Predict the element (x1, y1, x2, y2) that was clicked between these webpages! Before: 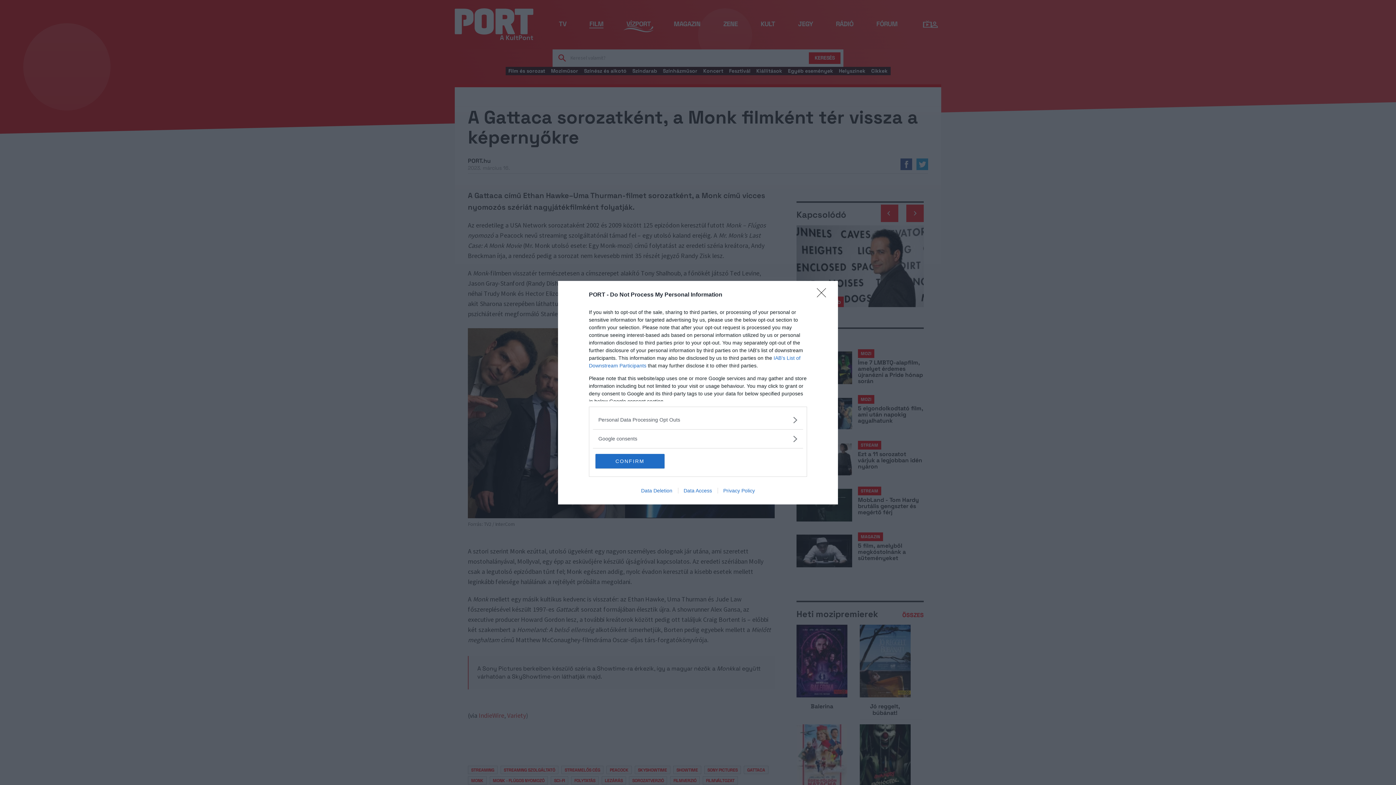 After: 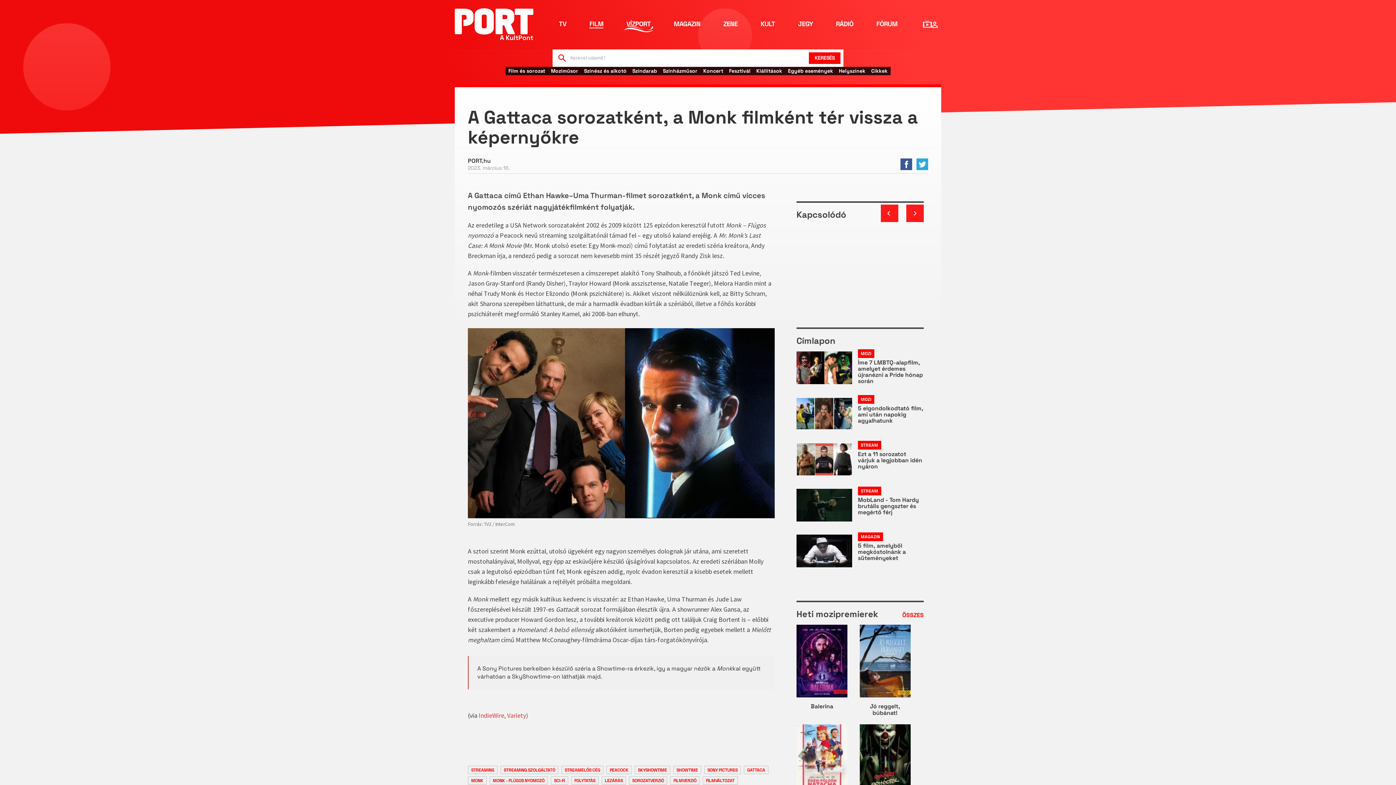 Action: bbox: (817, 288, 830, 302) label: Close